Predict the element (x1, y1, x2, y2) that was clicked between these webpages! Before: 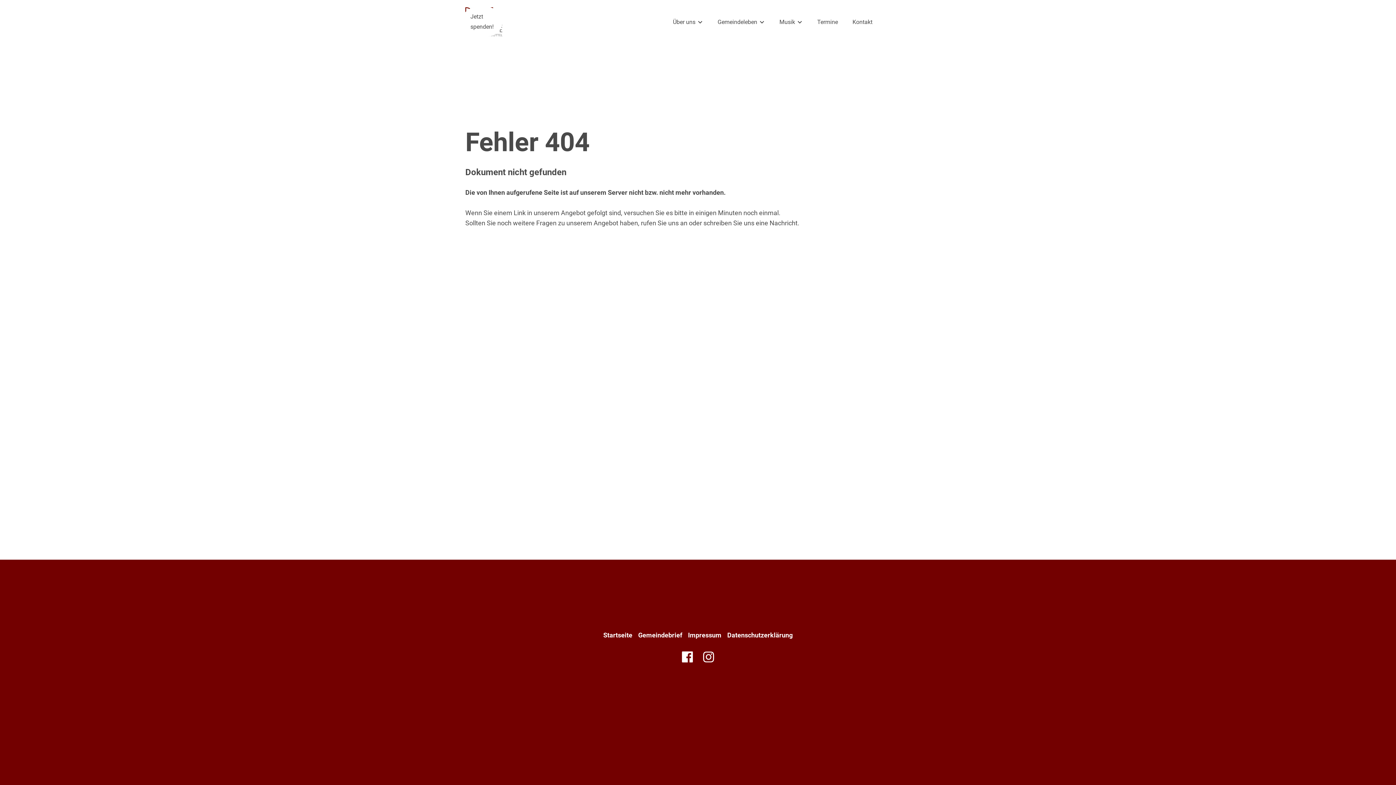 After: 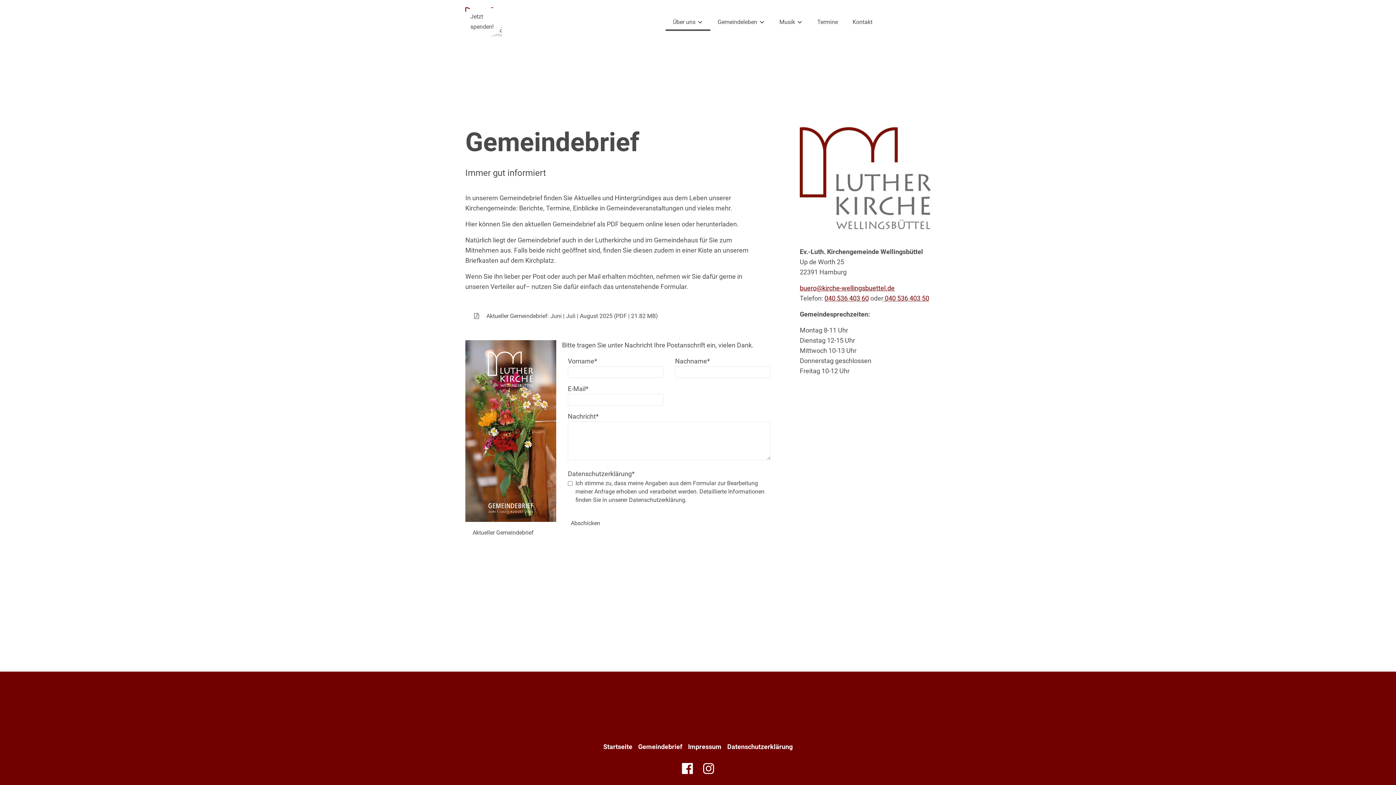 Action: label: Gemeindebrief bbox: (638, 631, 682, 639)